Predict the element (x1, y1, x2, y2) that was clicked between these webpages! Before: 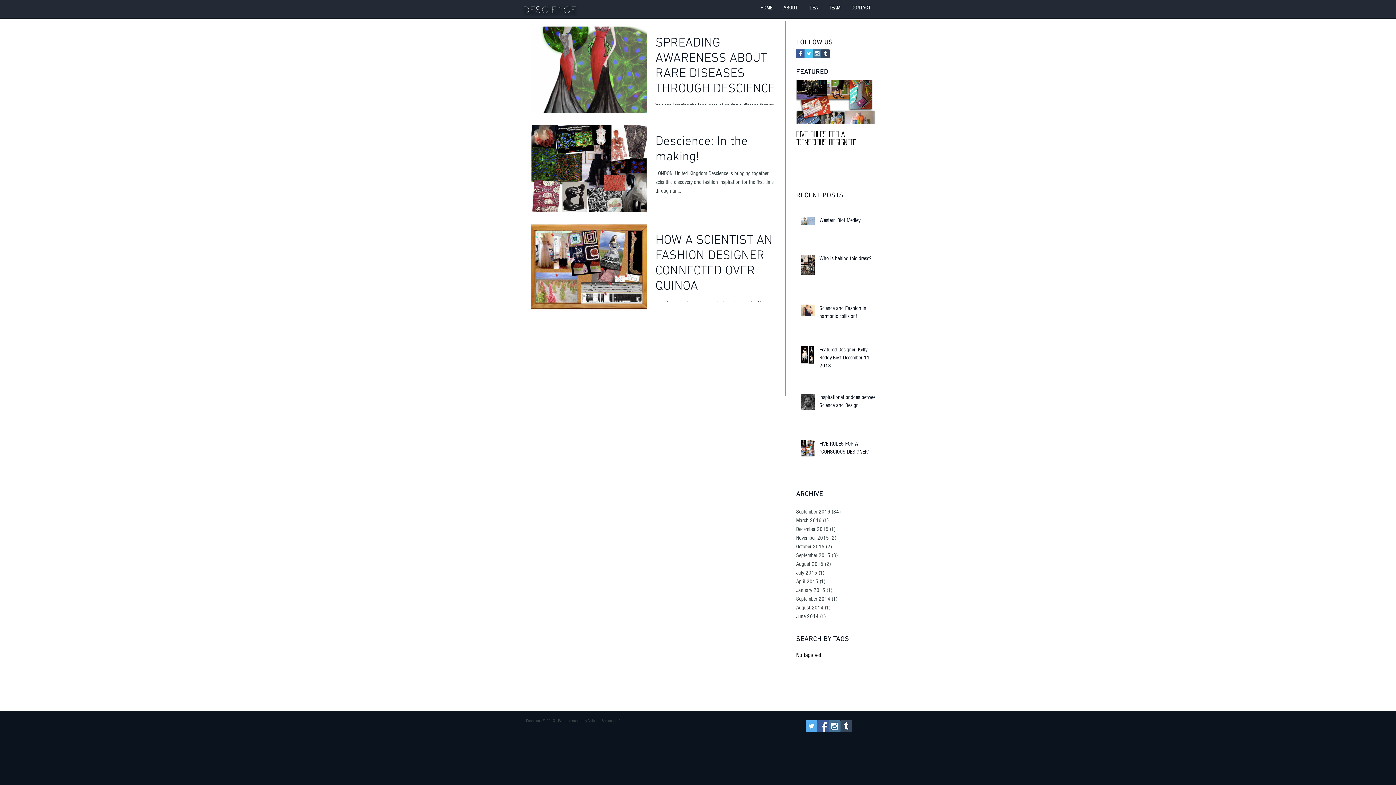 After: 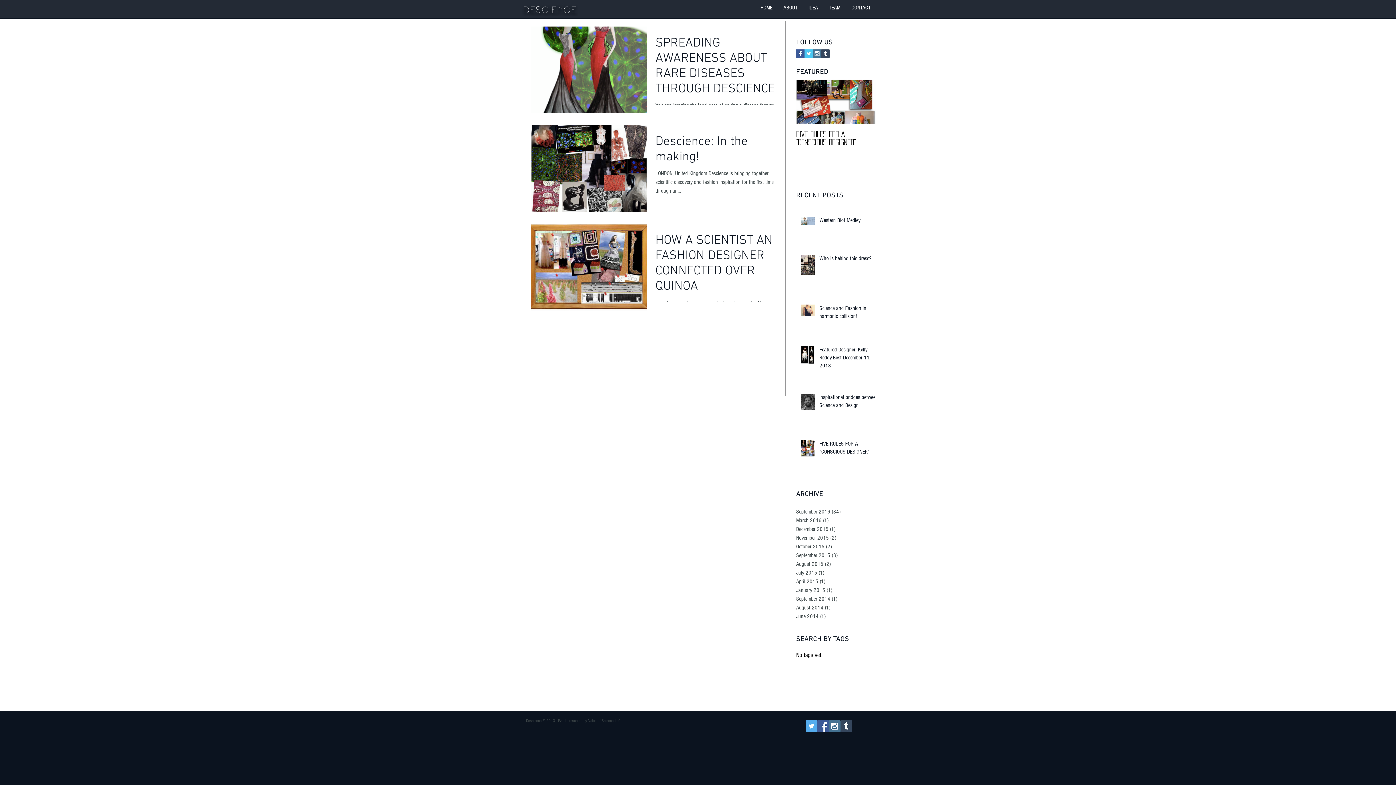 Action: bbox: (796, 49, 804, 57) label: Facebook Basic Square